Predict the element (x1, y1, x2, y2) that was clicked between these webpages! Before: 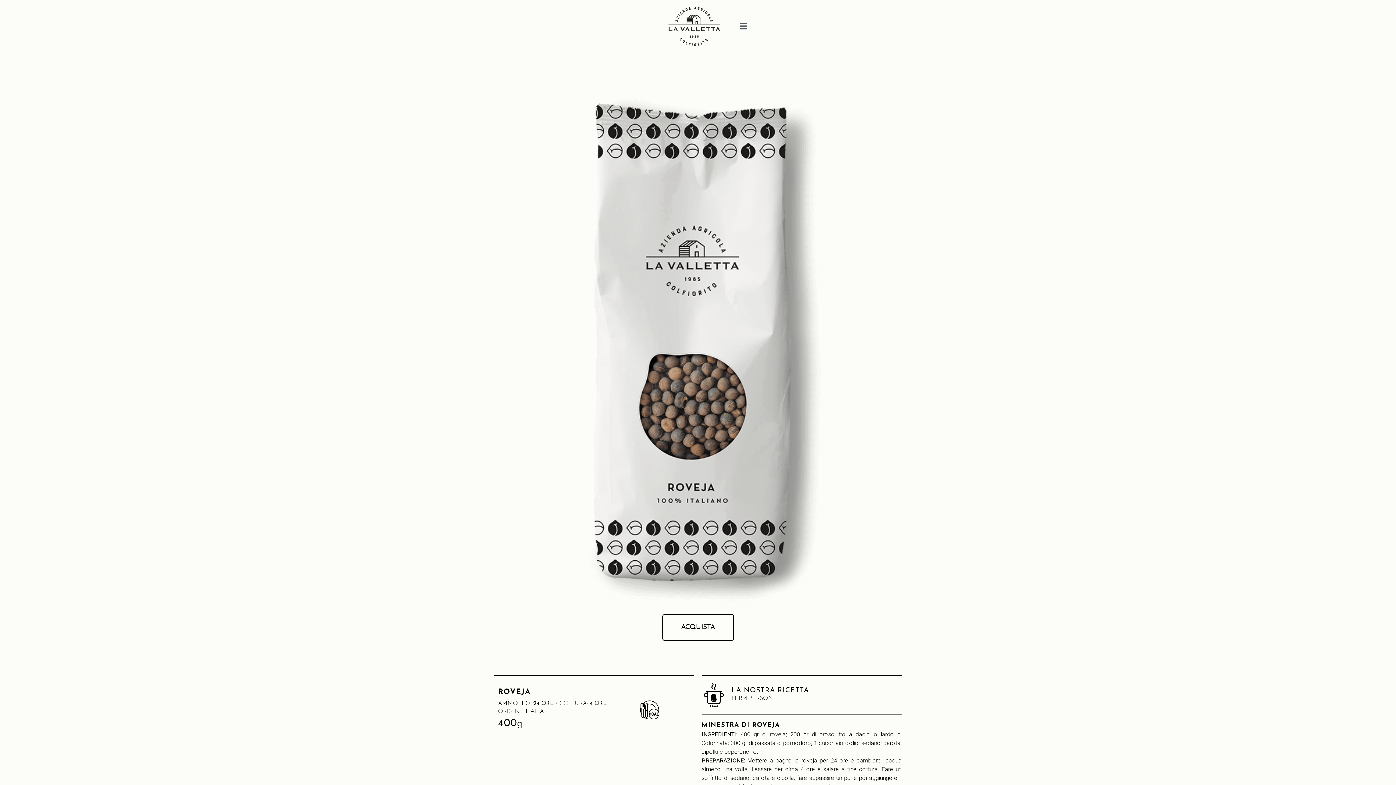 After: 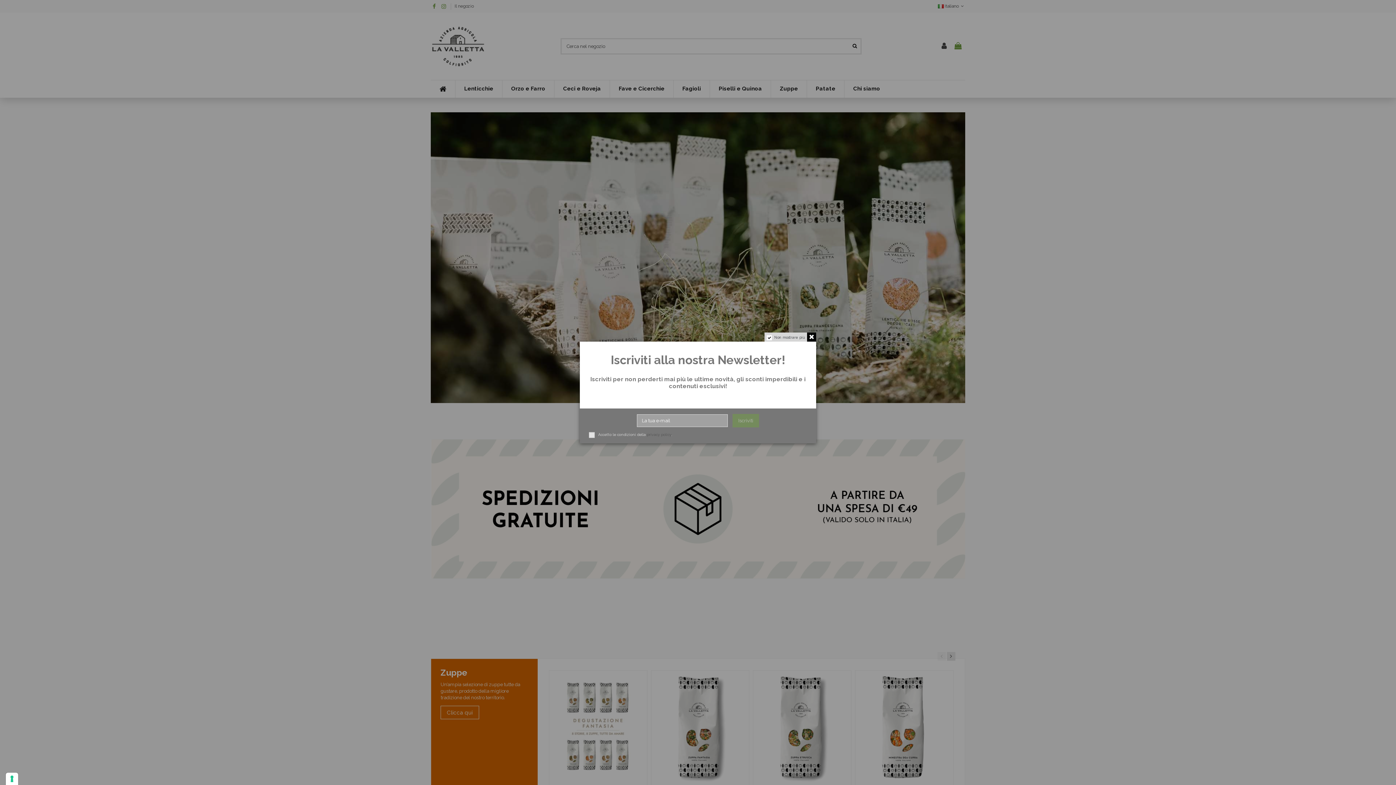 Action: bbox: (662, 614, 734, 641) label: ACQUISTA